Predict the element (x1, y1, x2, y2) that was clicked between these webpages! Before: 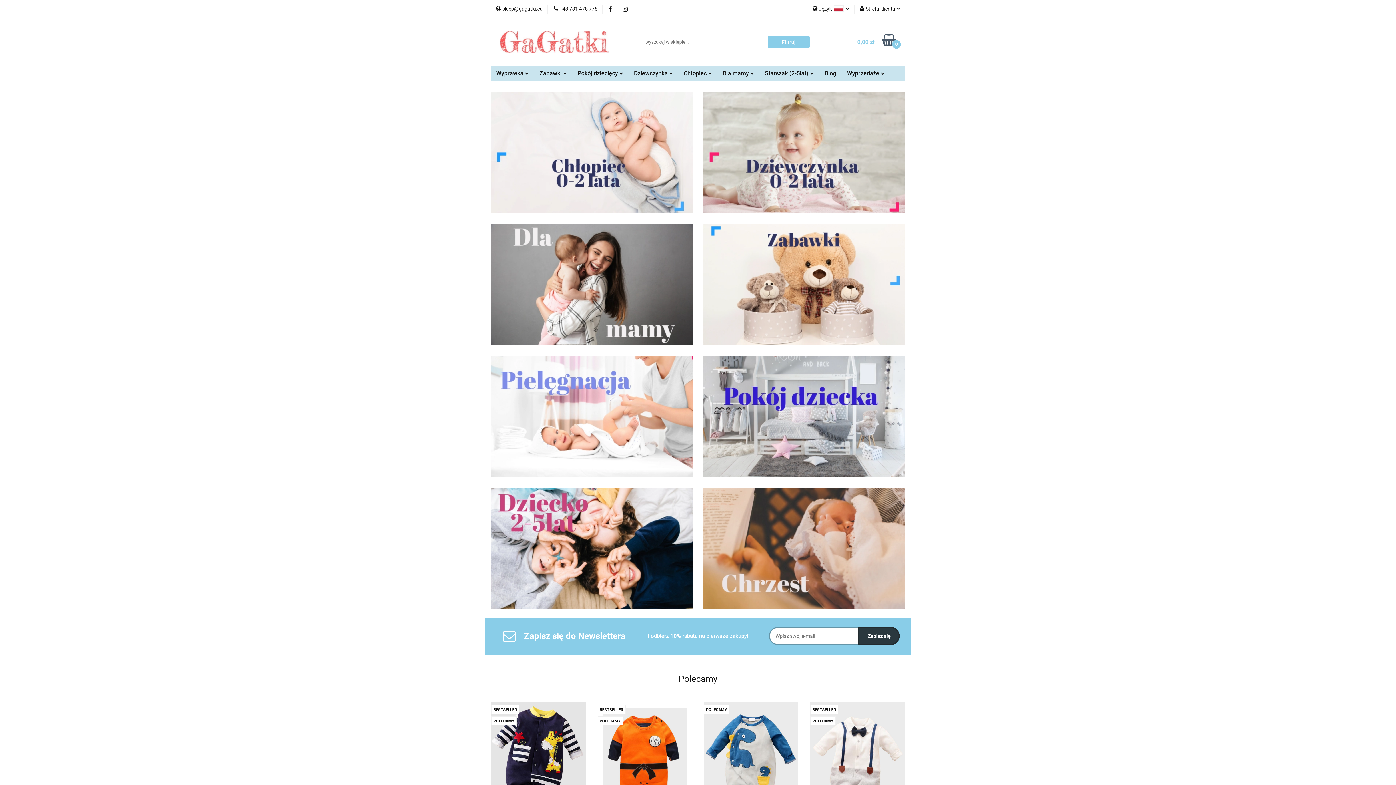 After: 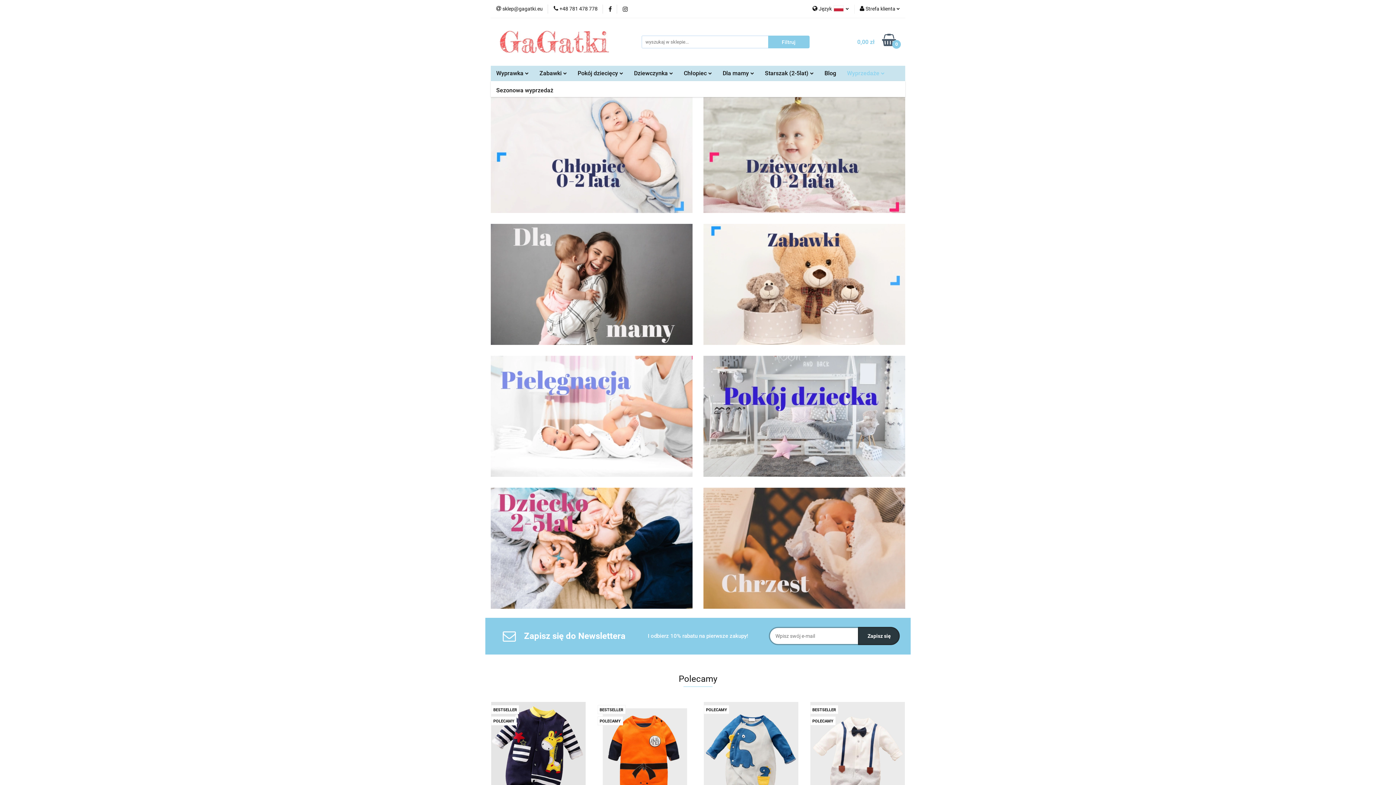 Action: label: Wyprzedaże  bbox: (841, 65, 890, 81)